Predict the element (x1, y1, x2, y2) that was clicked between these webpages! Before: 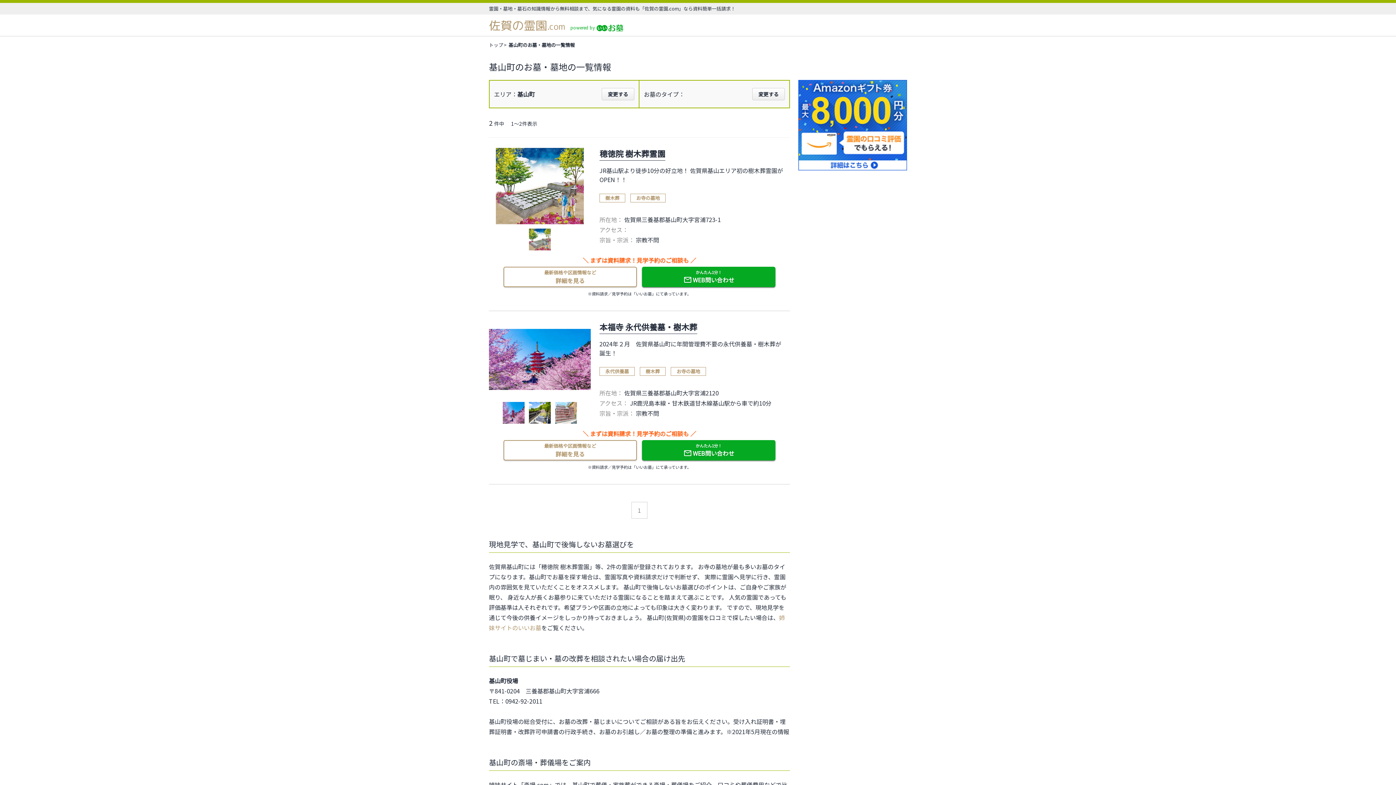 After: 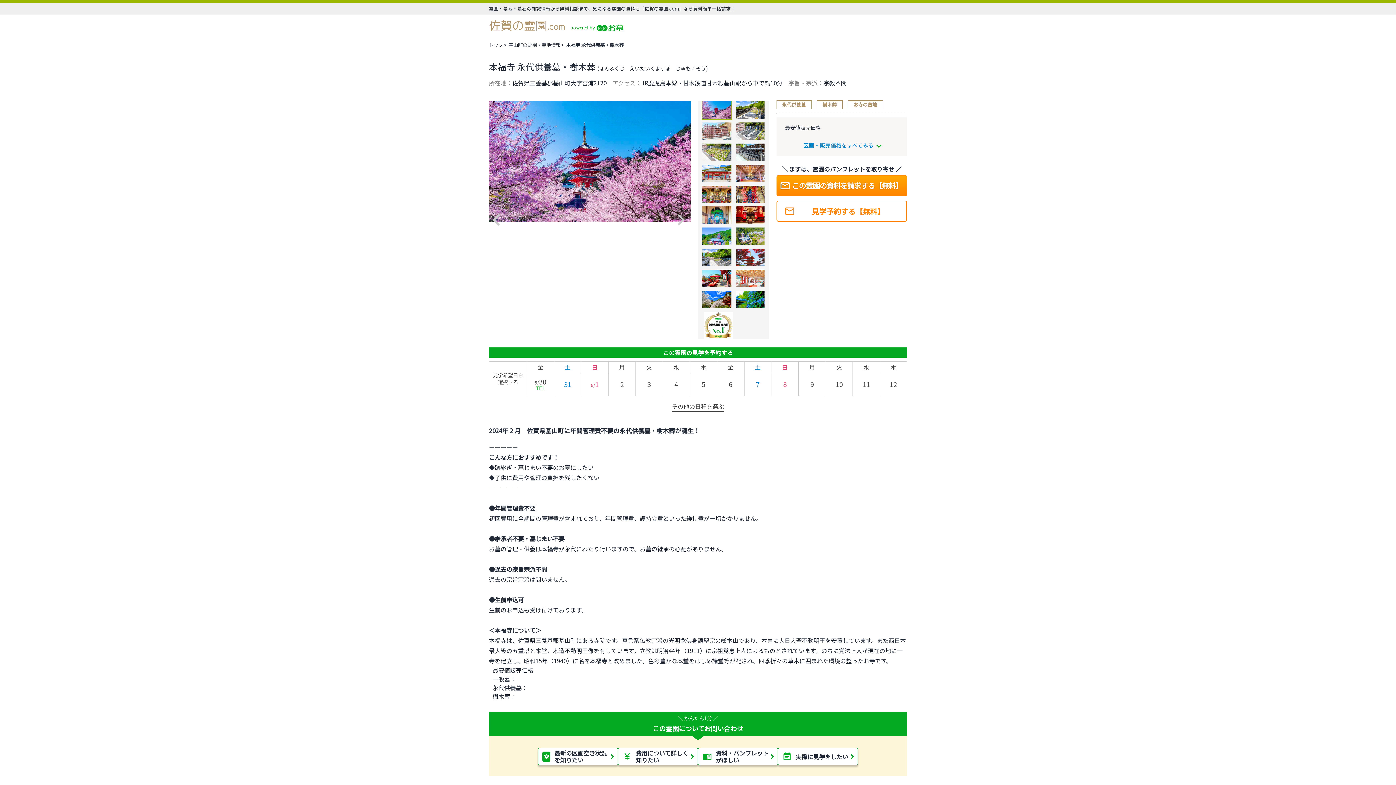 Action: bbox: (489, 311, 790, 484)